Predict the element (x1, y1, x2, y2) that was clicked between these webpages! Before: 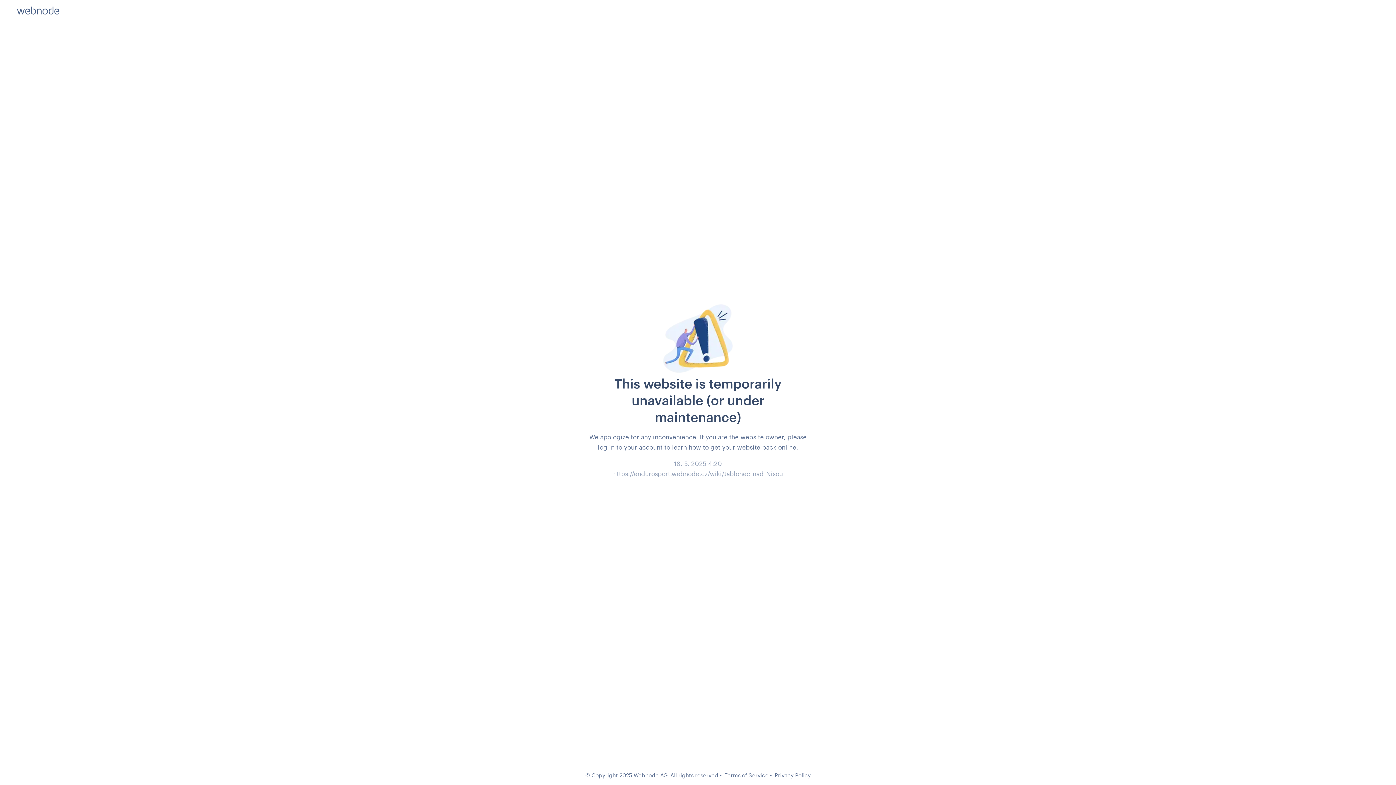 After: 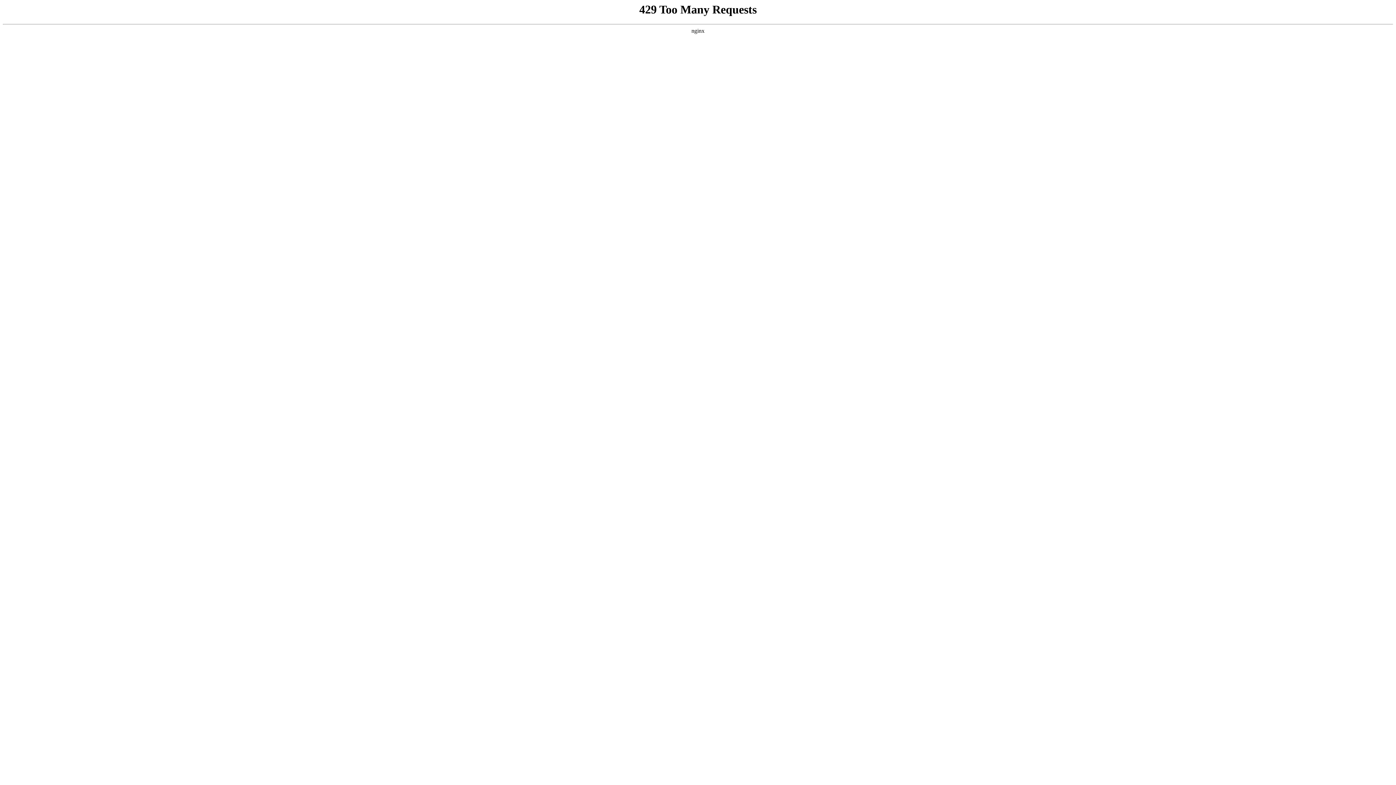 Action: label: Terms of Service bbox: (724, 772, 768, 778)